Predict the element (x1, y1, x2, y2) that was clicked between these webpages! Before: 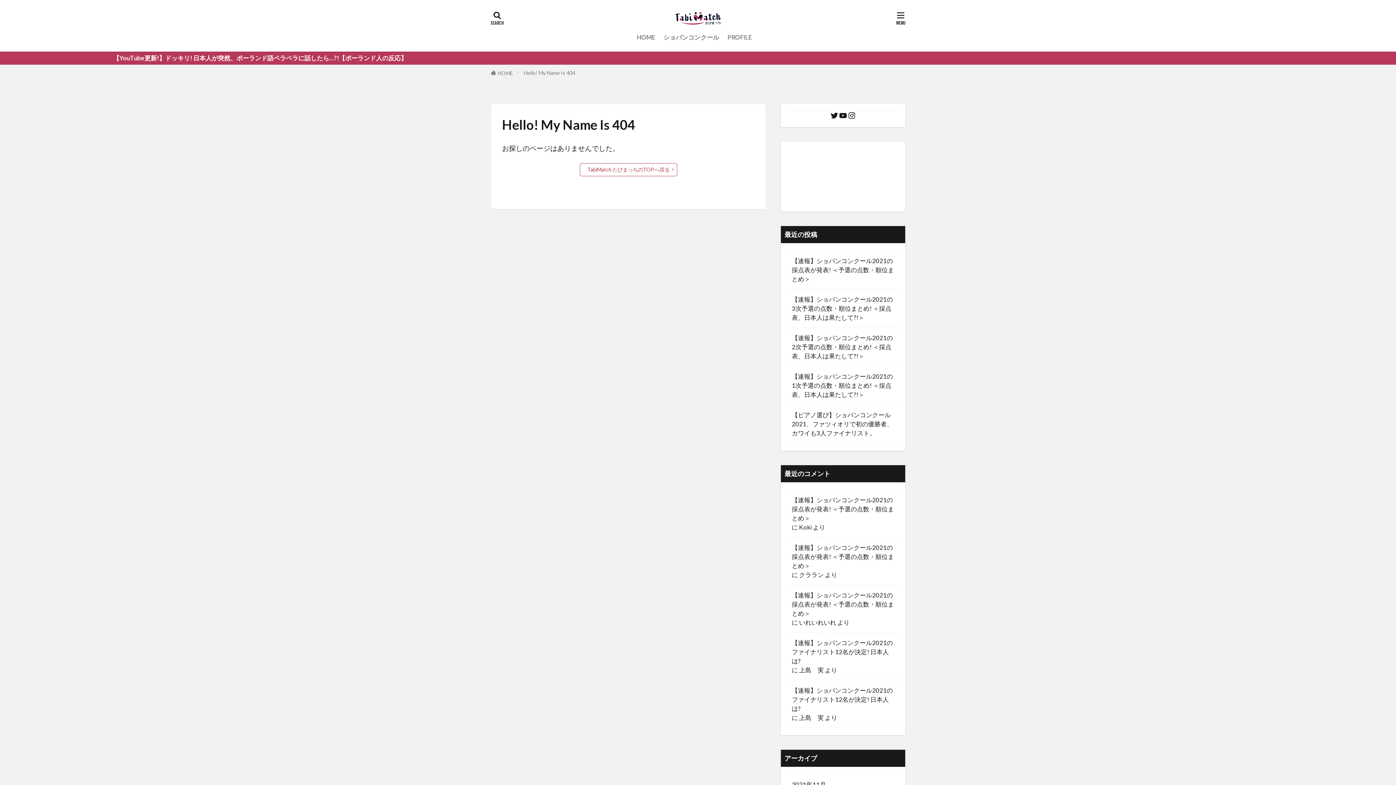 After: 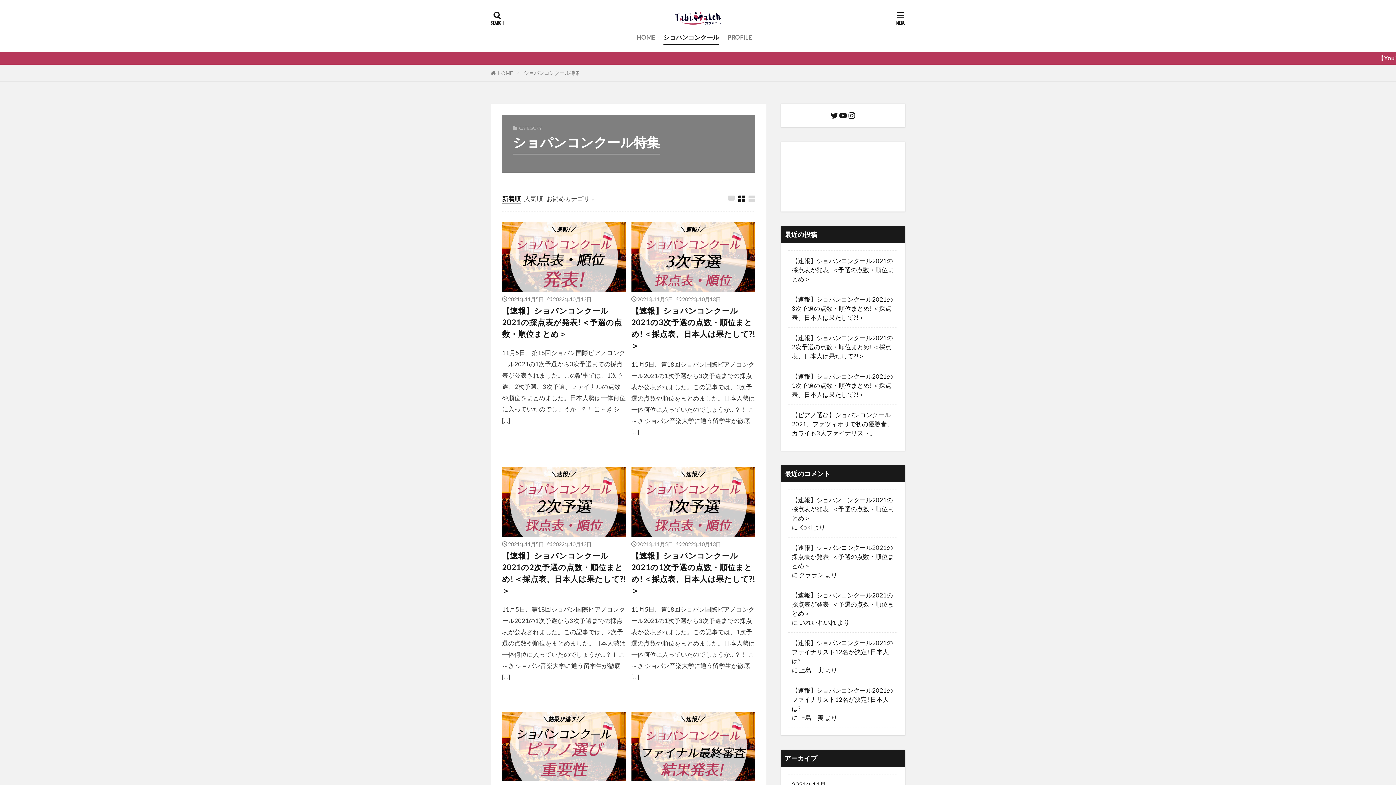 Action: bbox: (663, 30, 719, 44) label: ショパンコンクール